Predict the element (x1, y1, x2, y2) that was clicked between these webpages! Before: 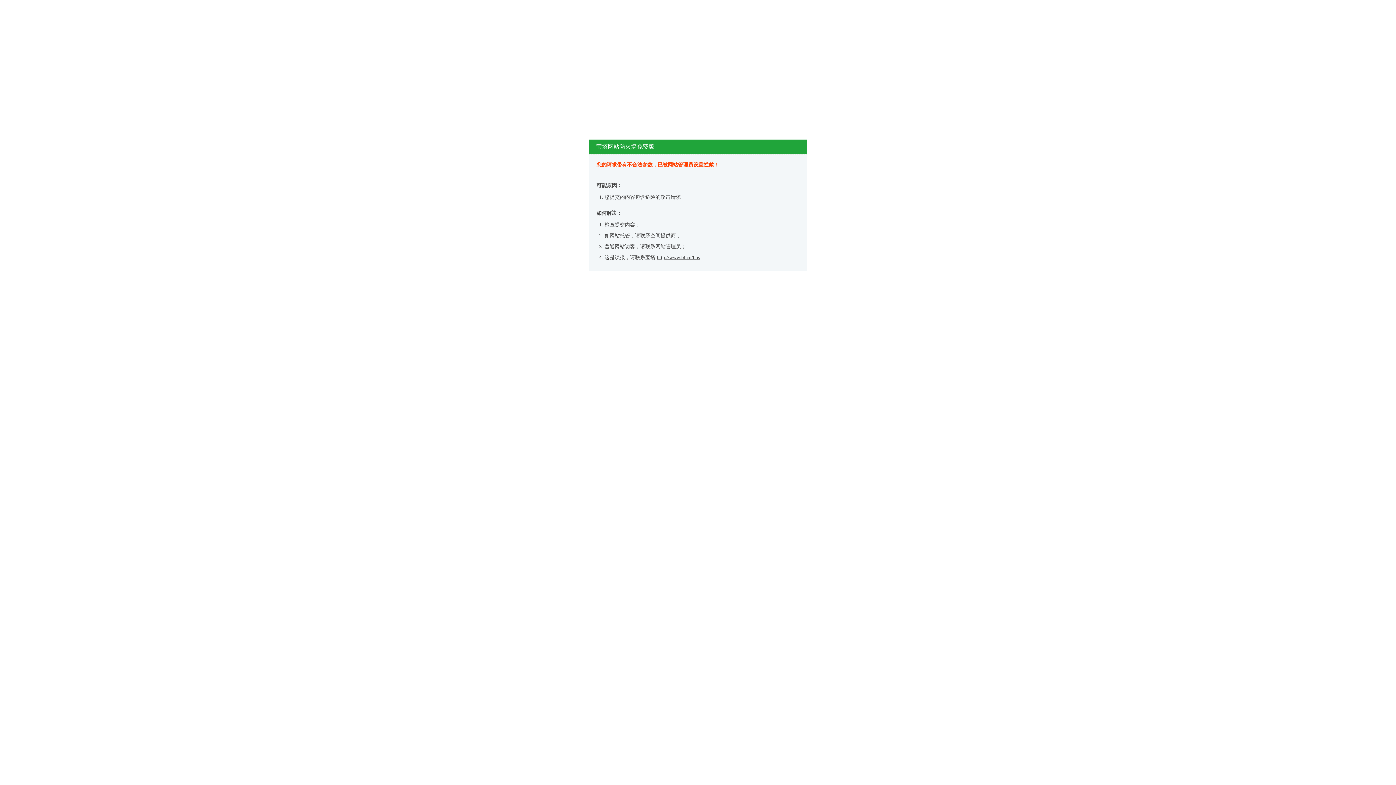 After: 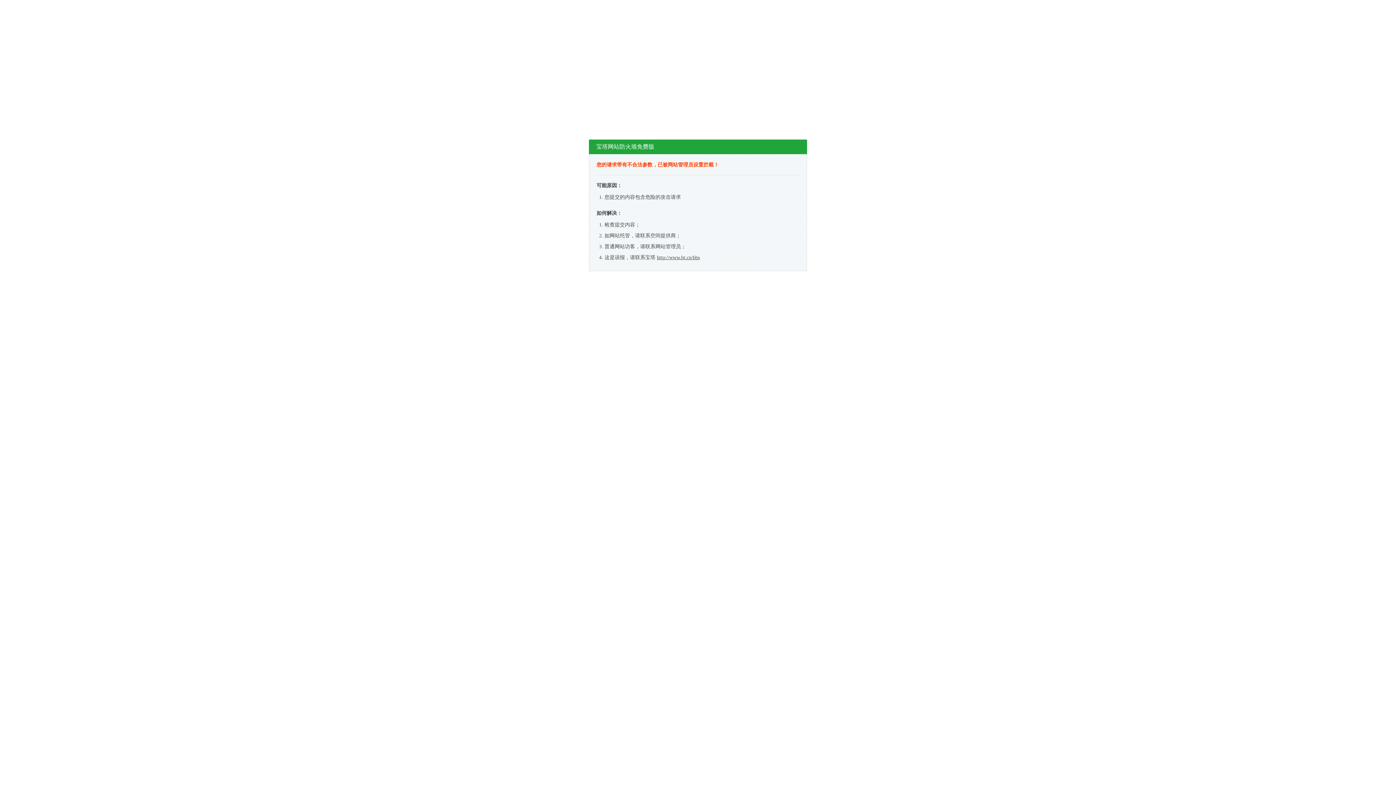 Action: label: http://www.bt.cn/bbs bbox: (657, 254, 700, 260)